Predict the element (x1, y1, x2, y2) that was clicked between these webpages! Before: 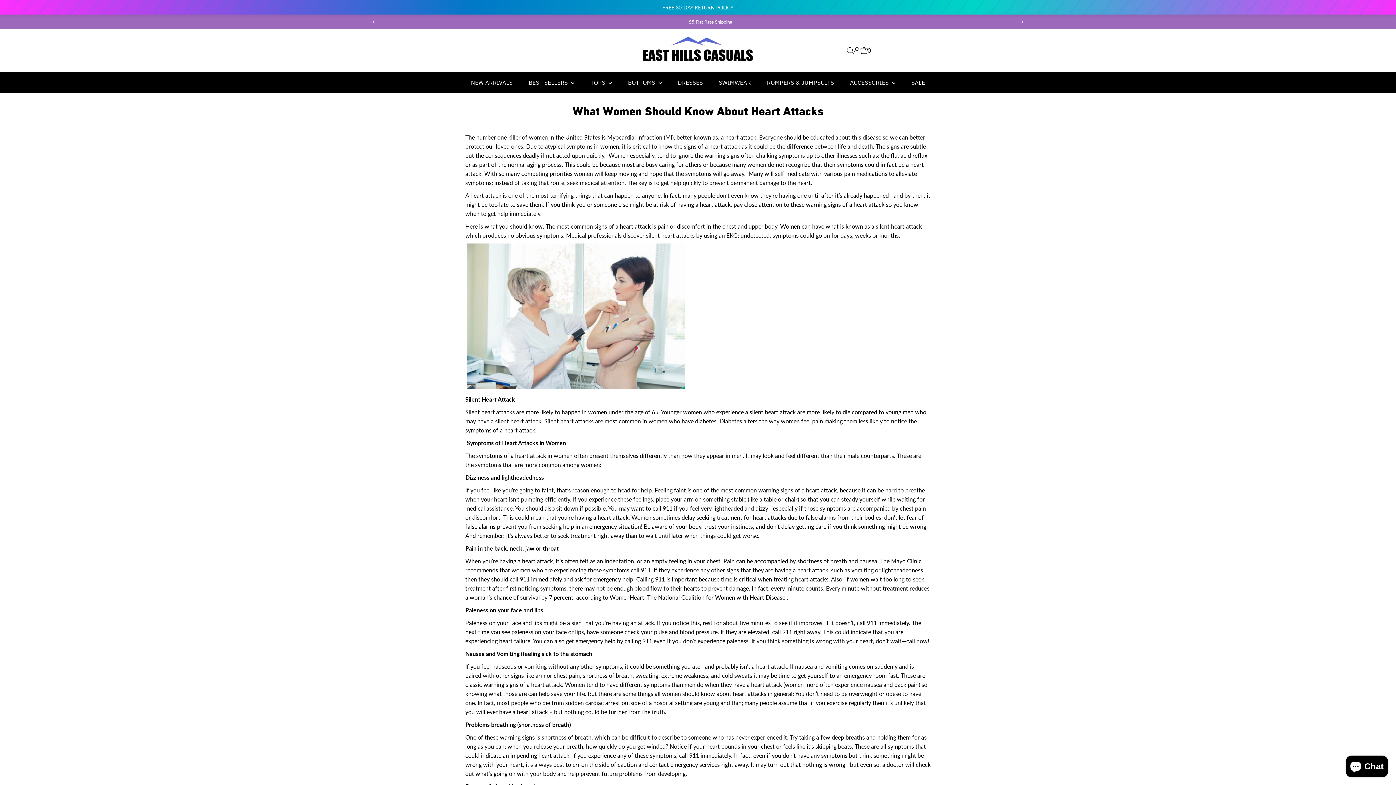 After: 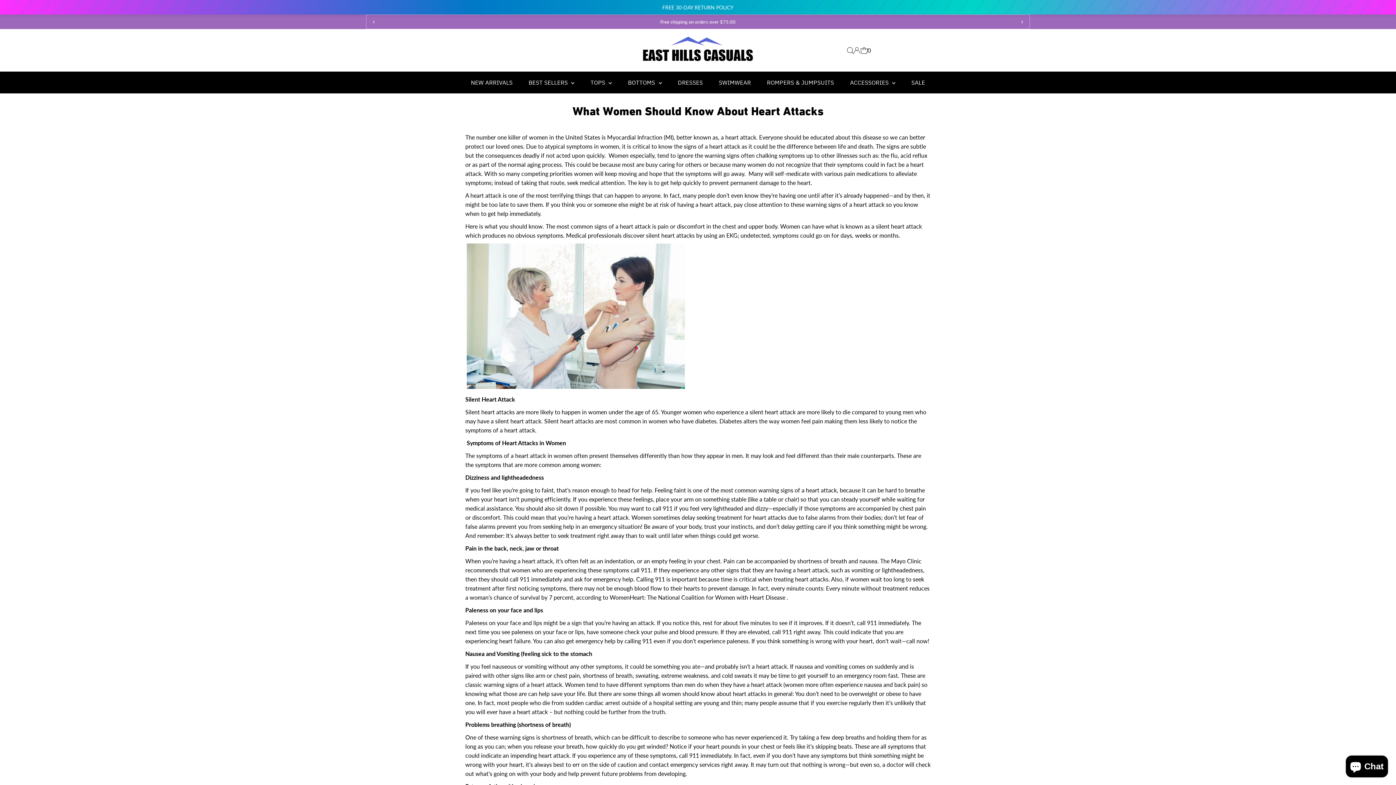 Action: label: Previous bbox: (366, 13, 382, 30)